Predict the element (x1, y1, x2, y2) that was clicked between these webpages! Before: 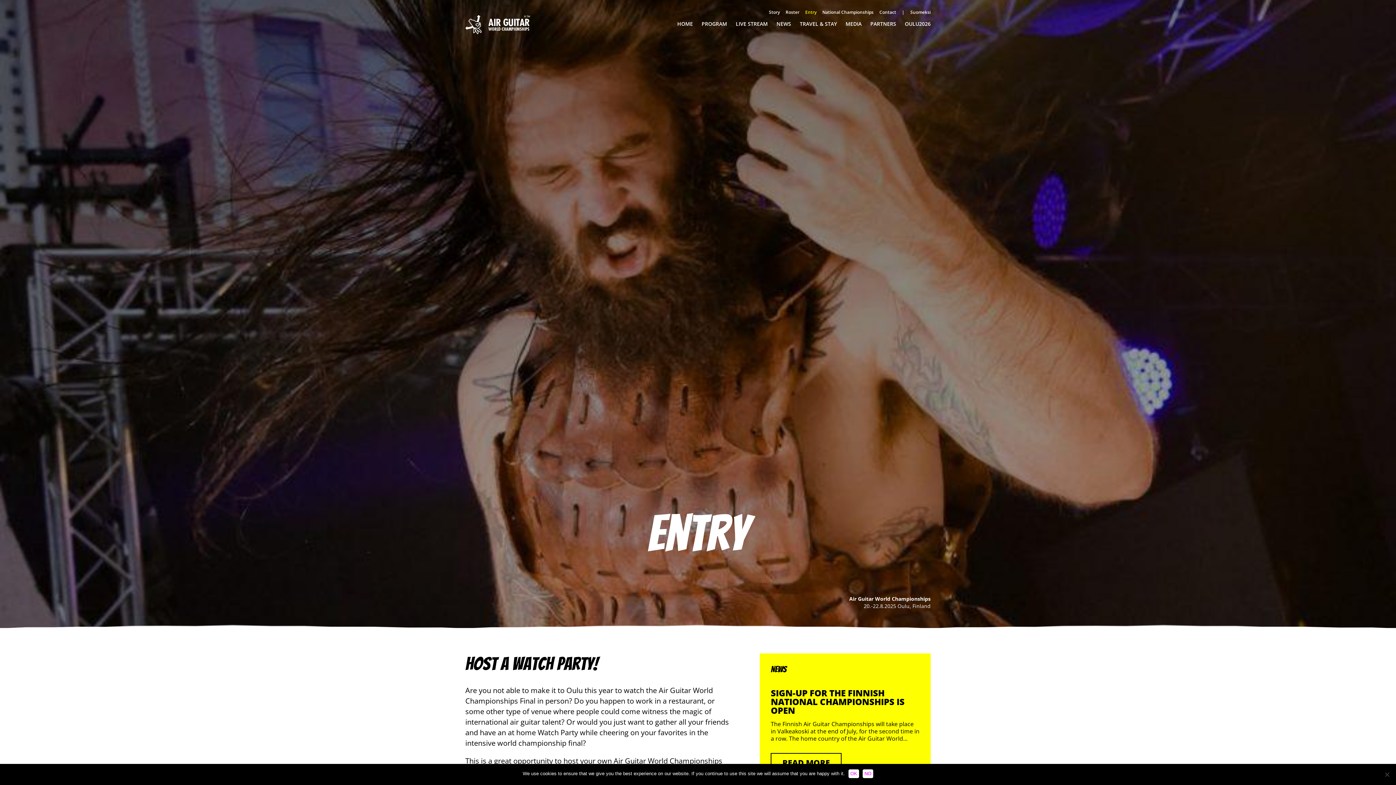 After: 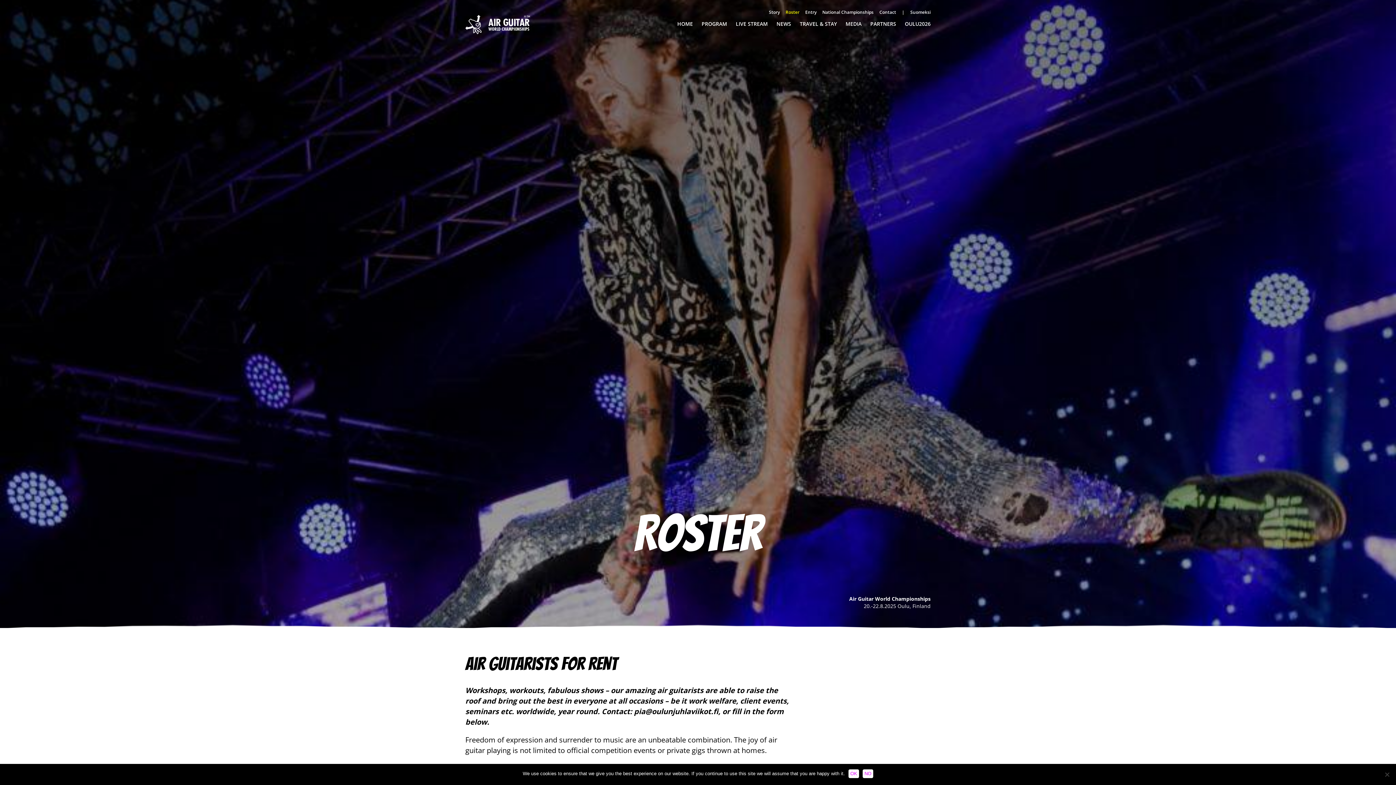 Action: bbox: (785, 9, 799, 14) label: Roster